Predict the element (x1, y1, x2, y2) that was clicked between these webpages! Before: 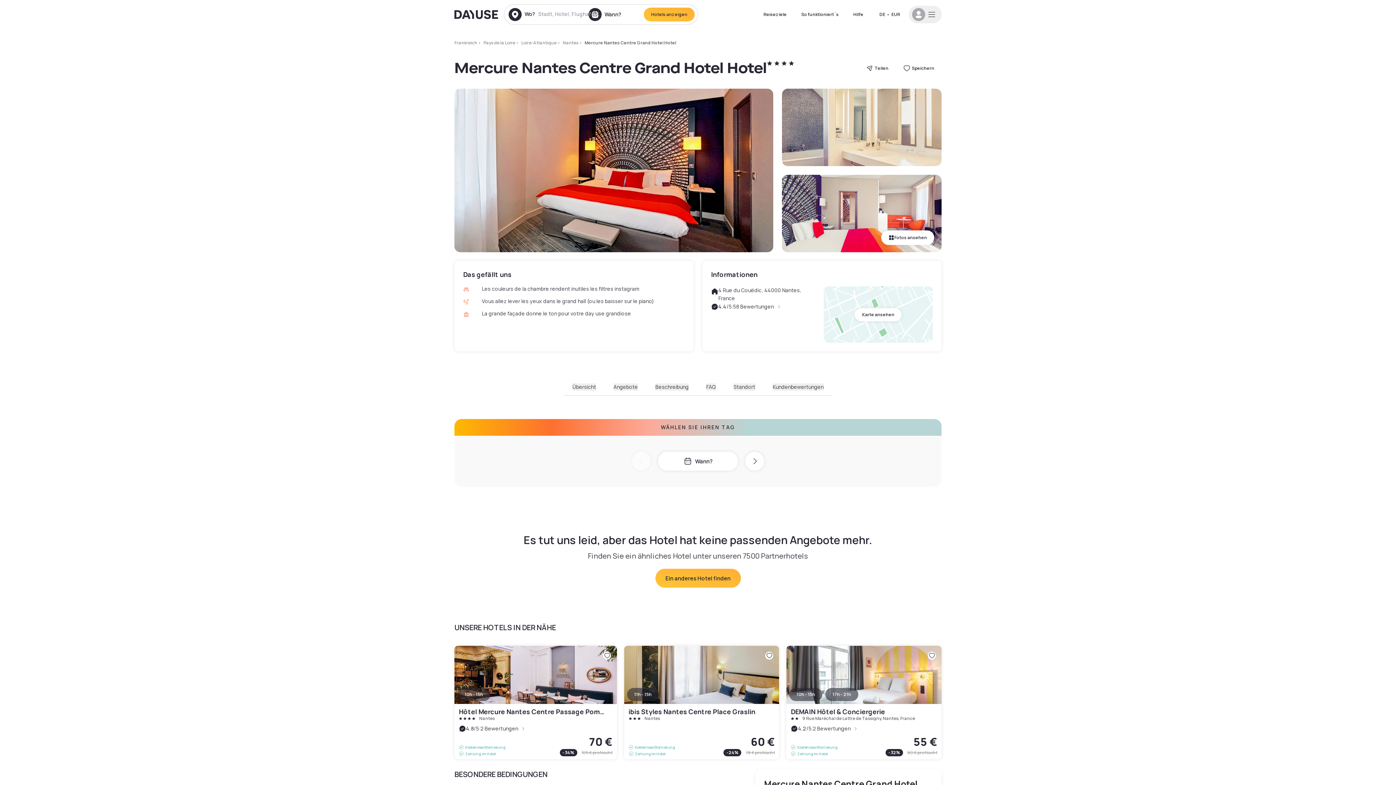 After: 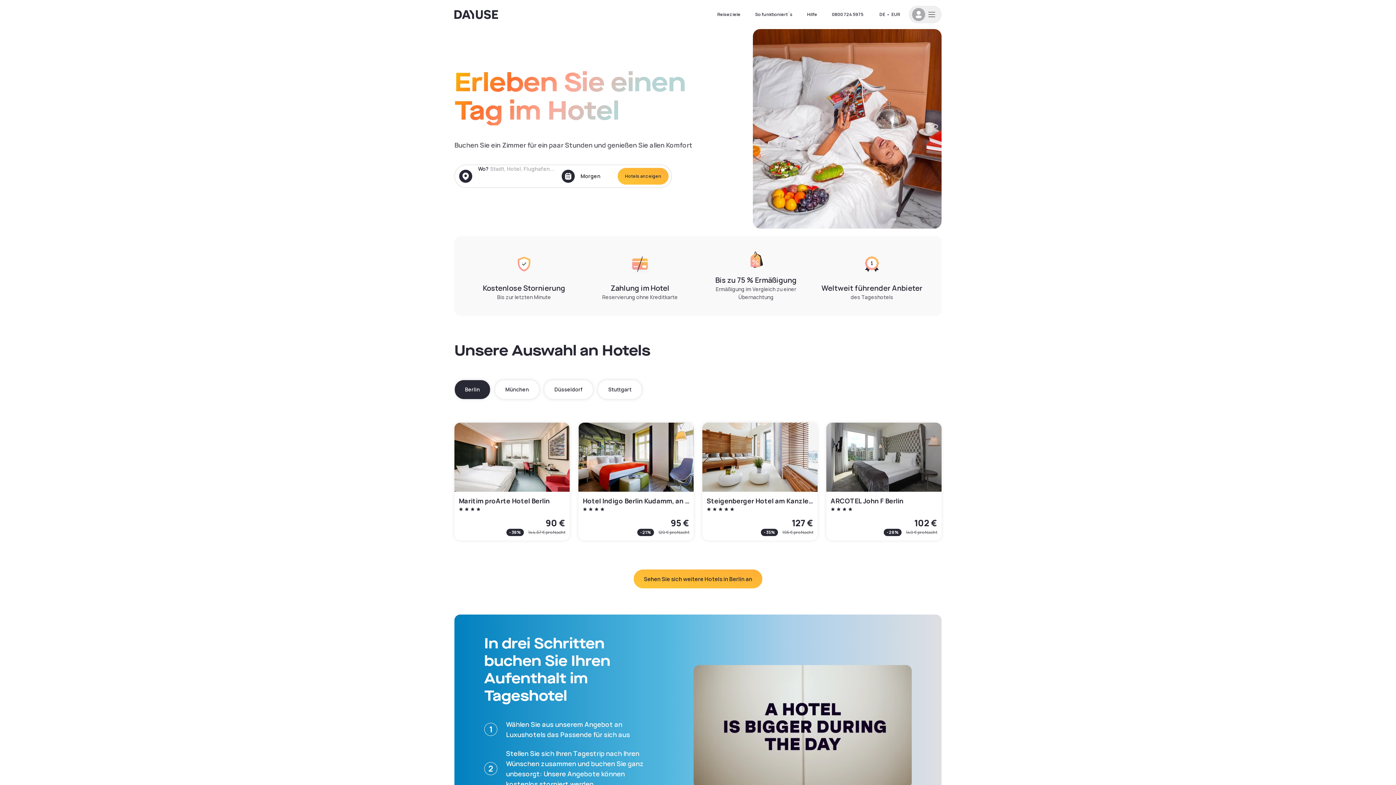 Action: bbox: (454, 9, 498, 20) label: Dayuse